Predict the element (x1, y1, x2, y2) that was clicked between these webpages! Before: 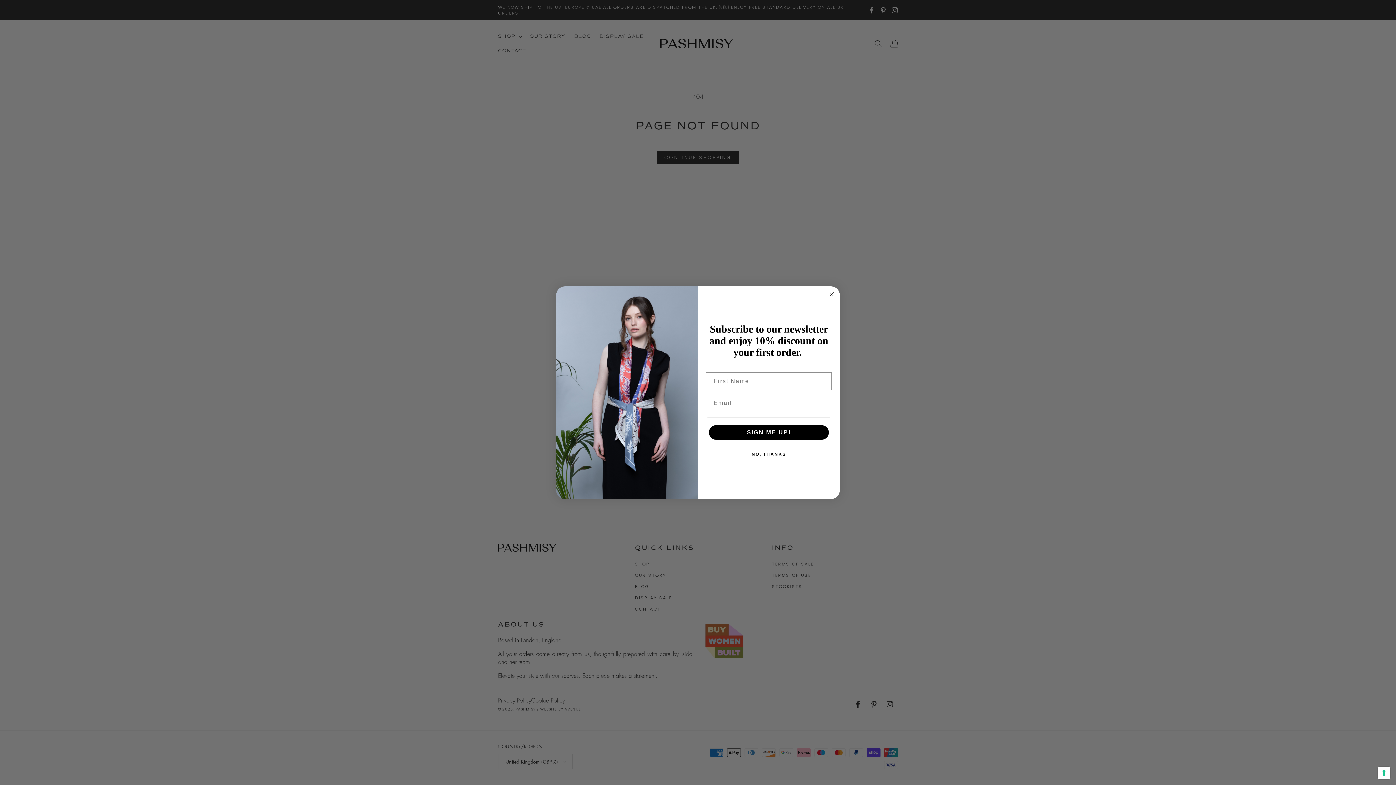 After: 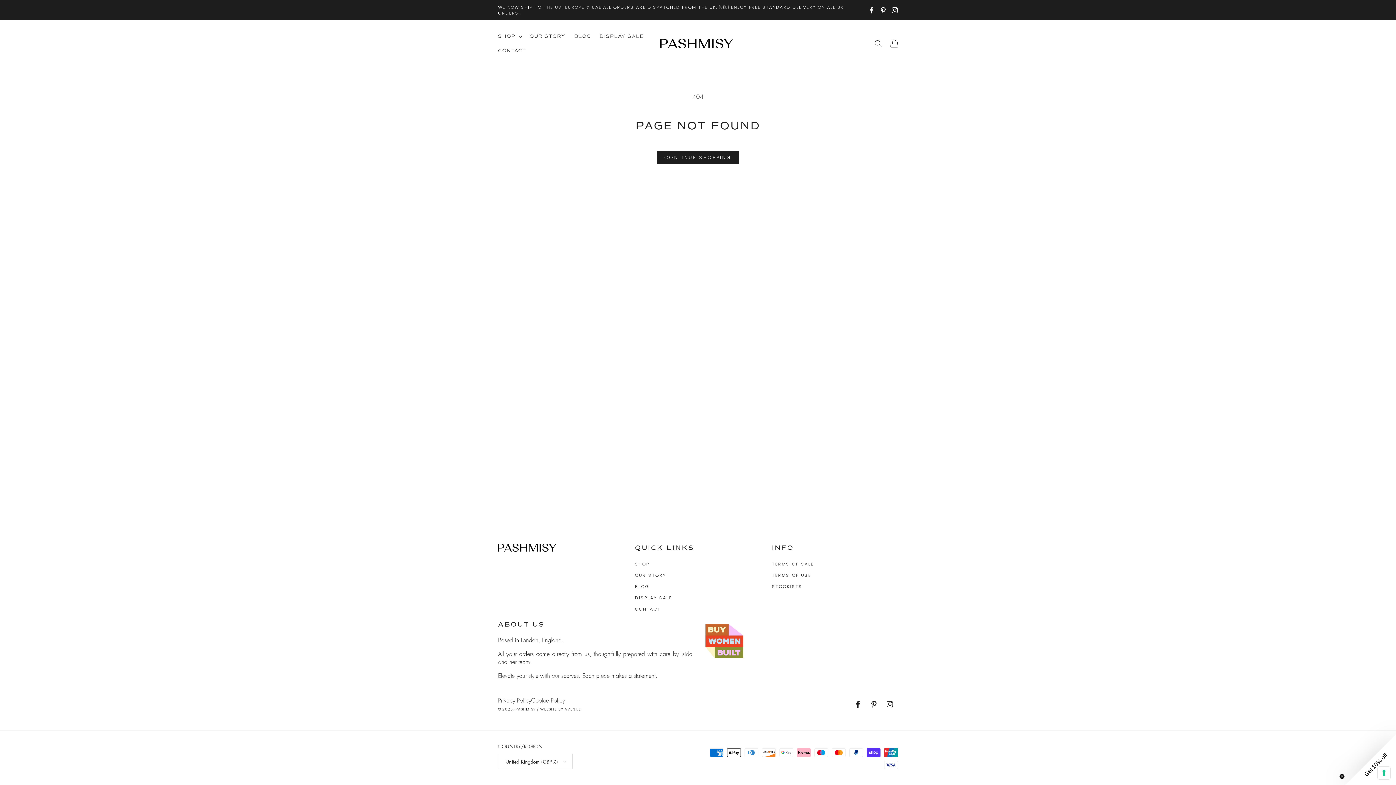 Action: bbox: (827, 290, 836, 298) label: Close dialog